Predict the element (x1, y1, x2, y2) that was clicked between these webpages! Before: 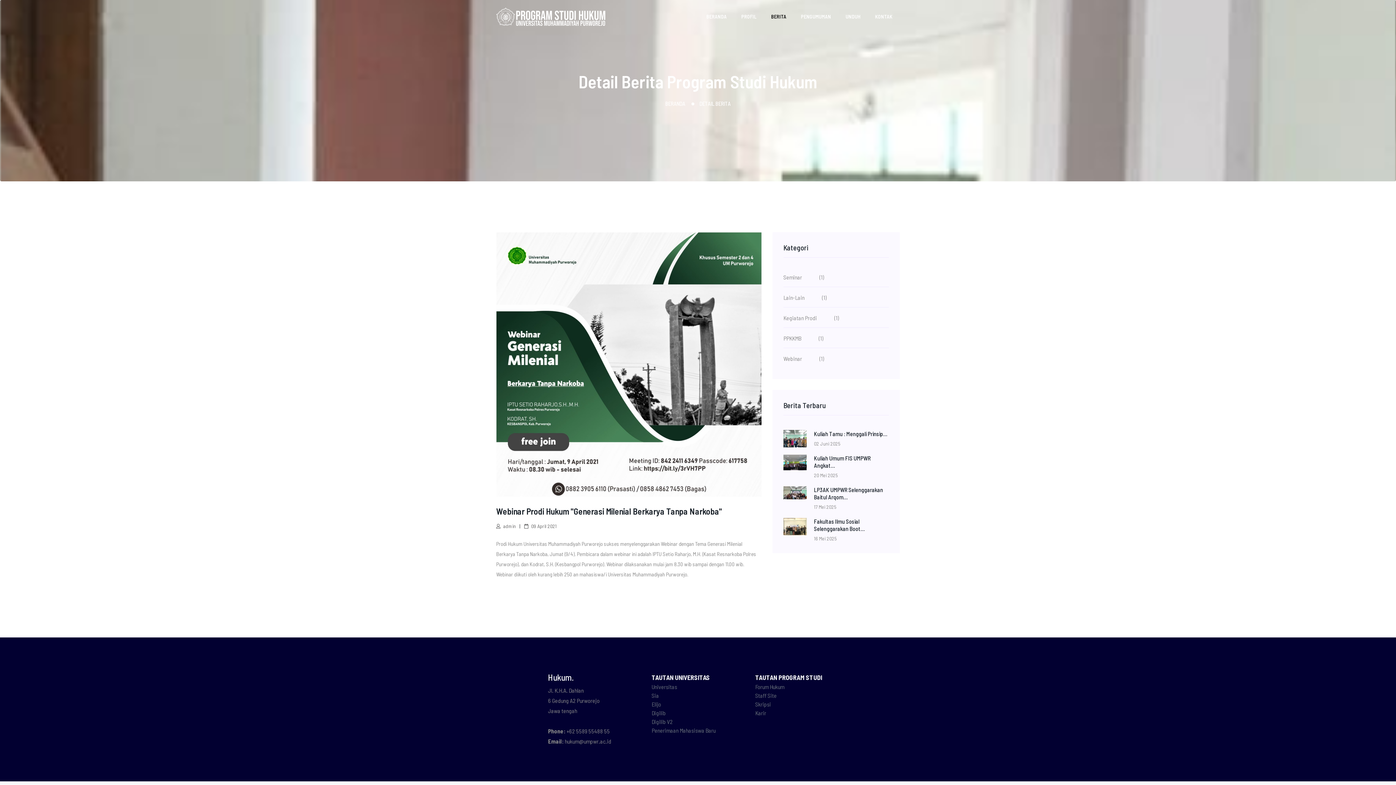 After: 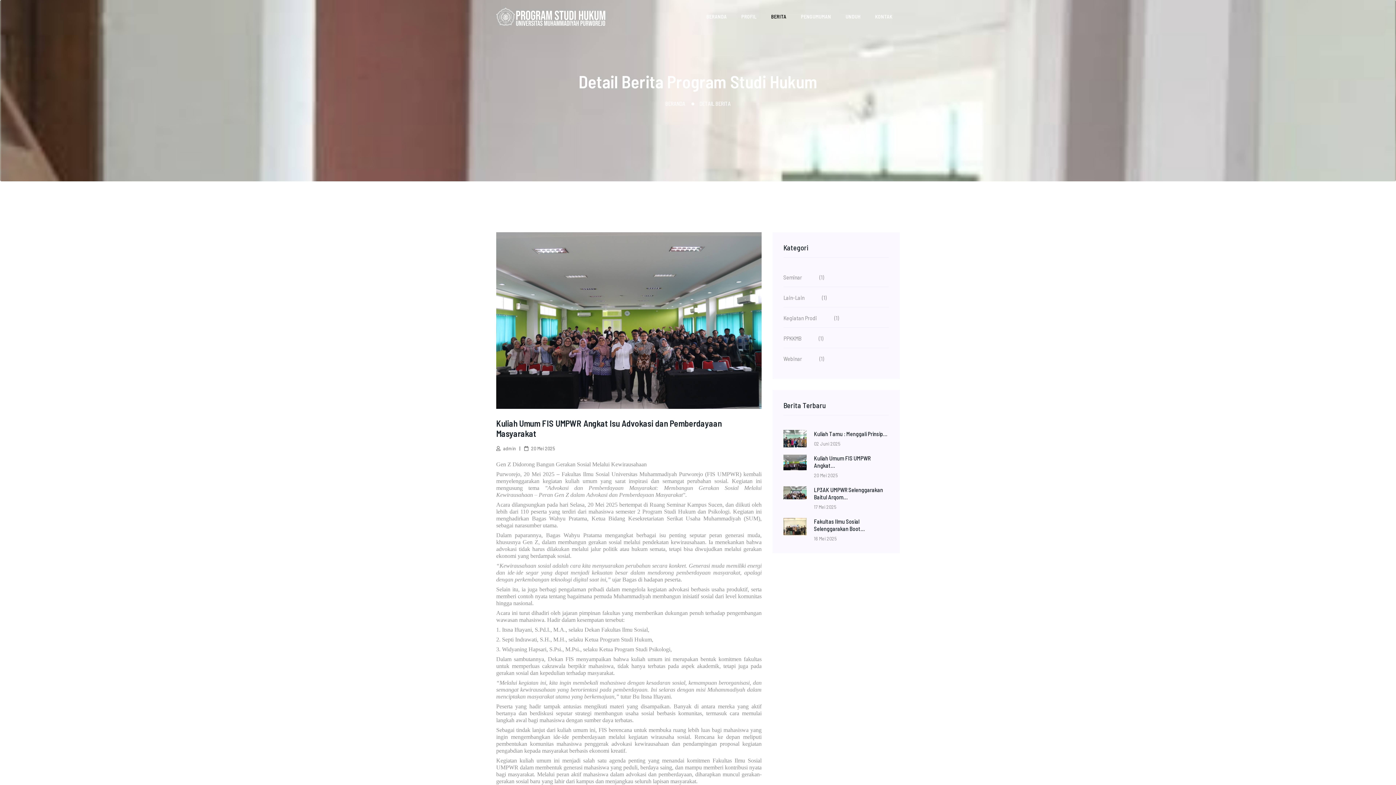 Action: label: Kuliah Umum FIS UMPWR Angkat… bbox: (814, 454, 889, 469)